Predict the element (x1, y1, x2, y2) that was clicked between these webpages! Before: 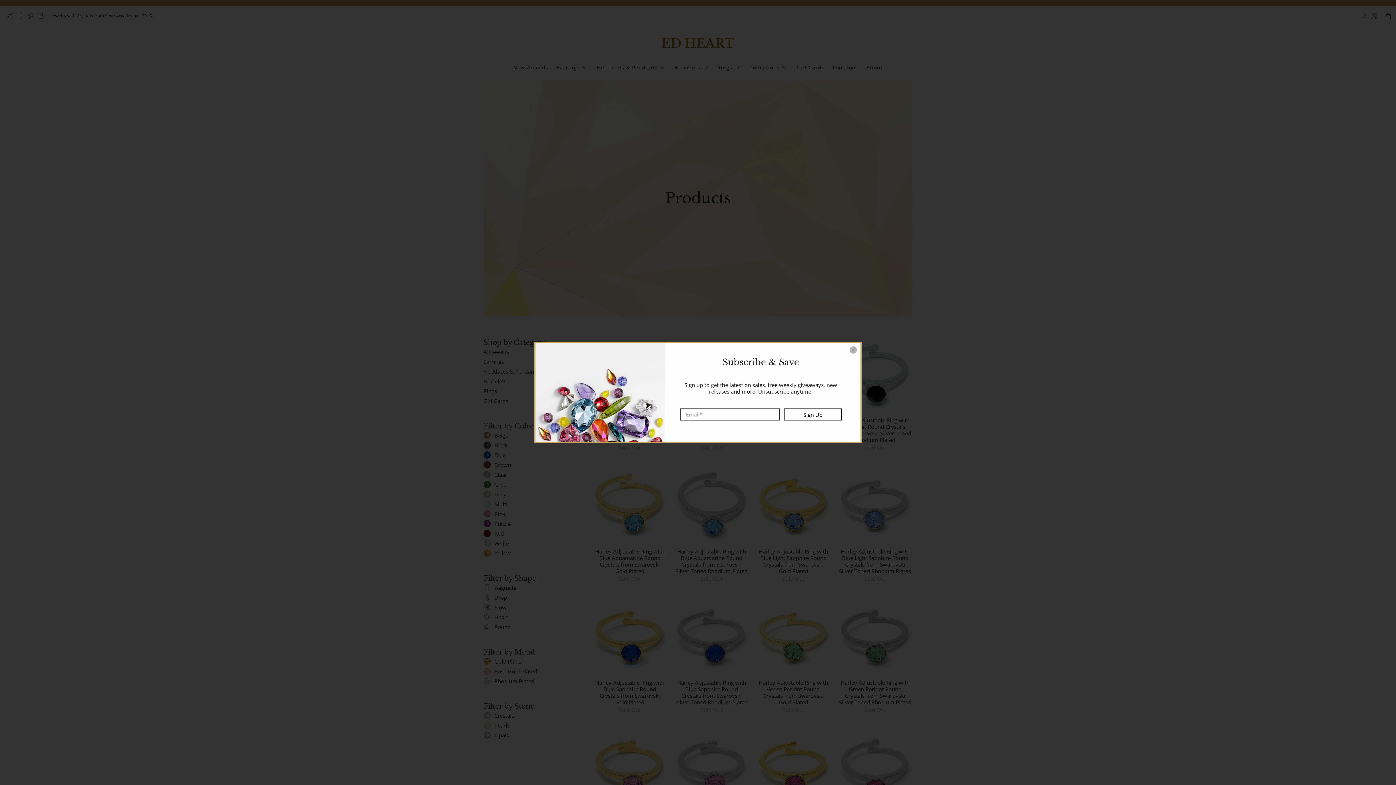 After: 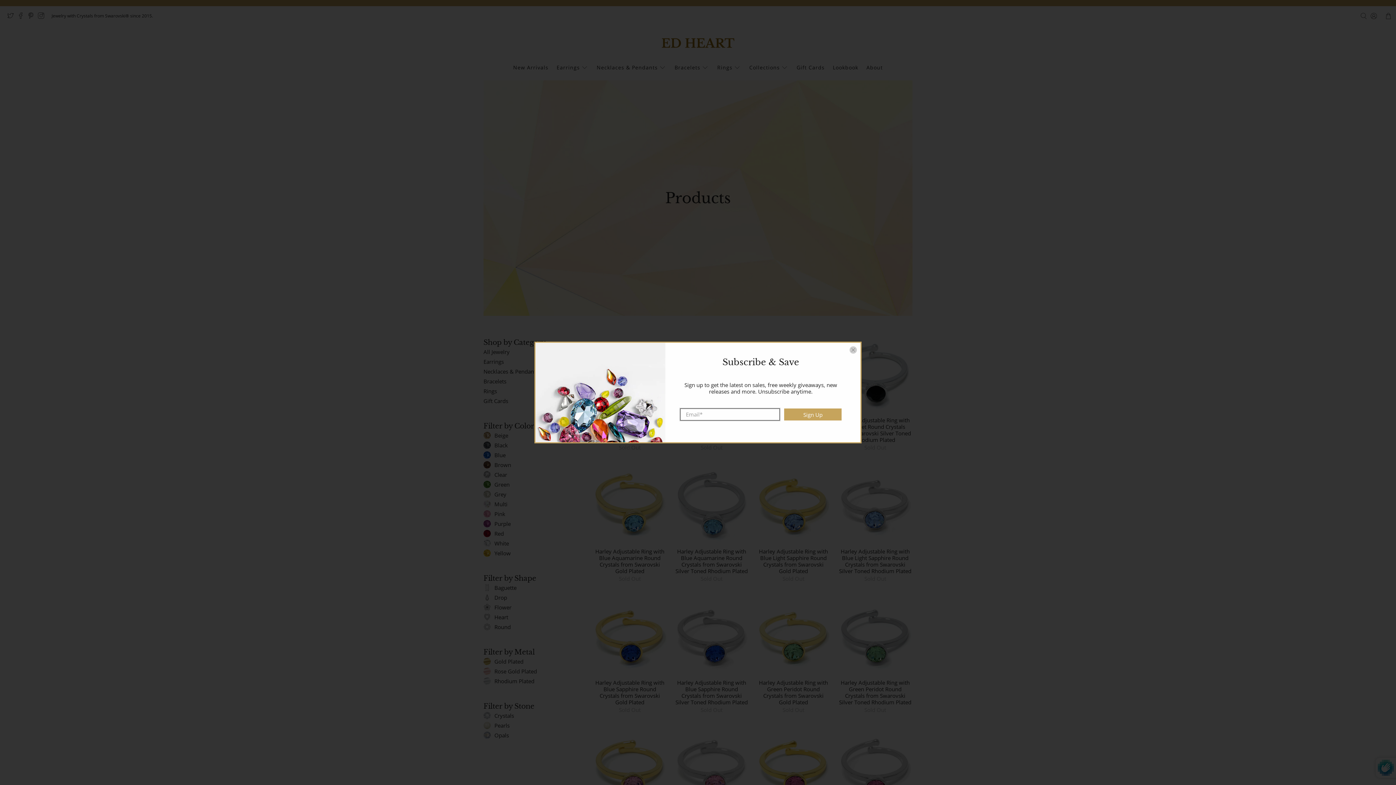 Action: bbox: (784, 408, 841, 420) label: Sign Up